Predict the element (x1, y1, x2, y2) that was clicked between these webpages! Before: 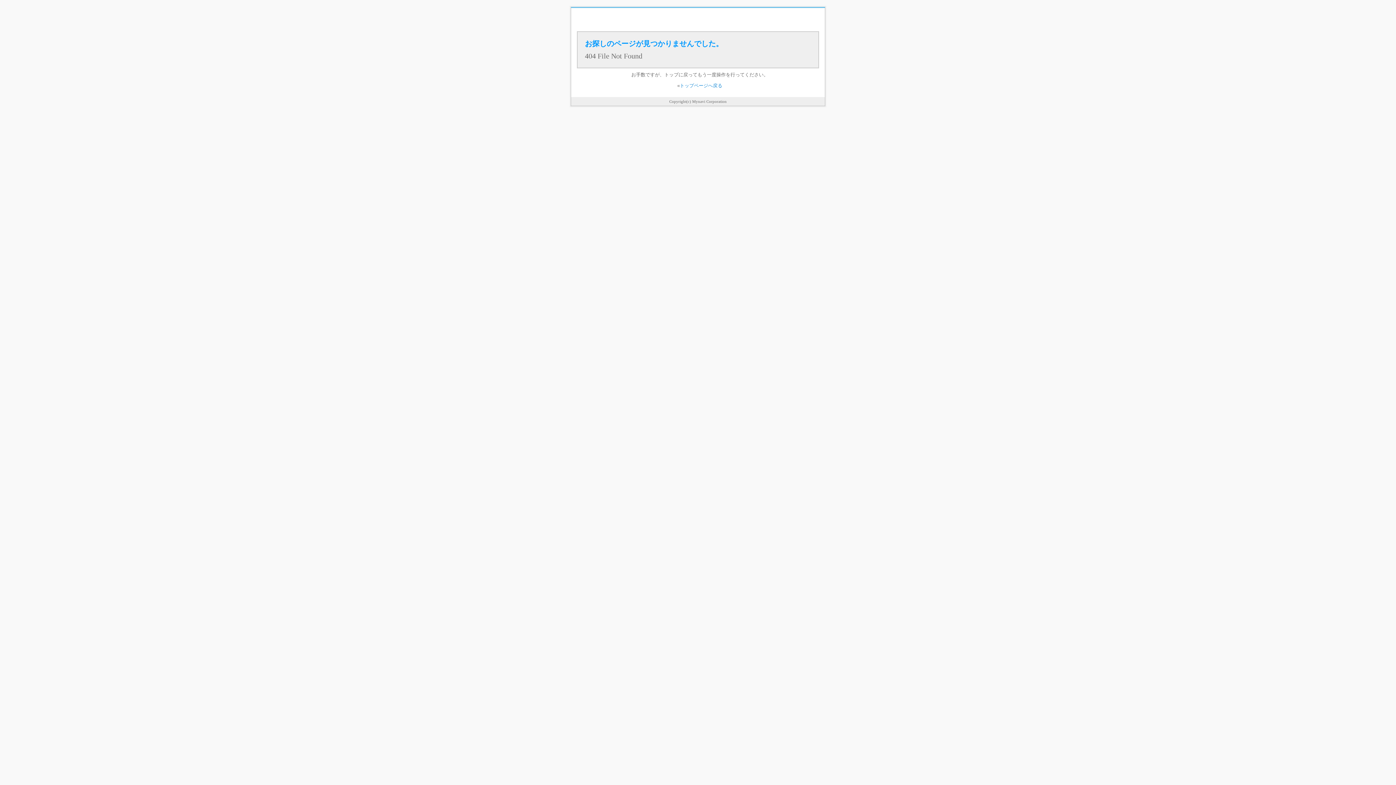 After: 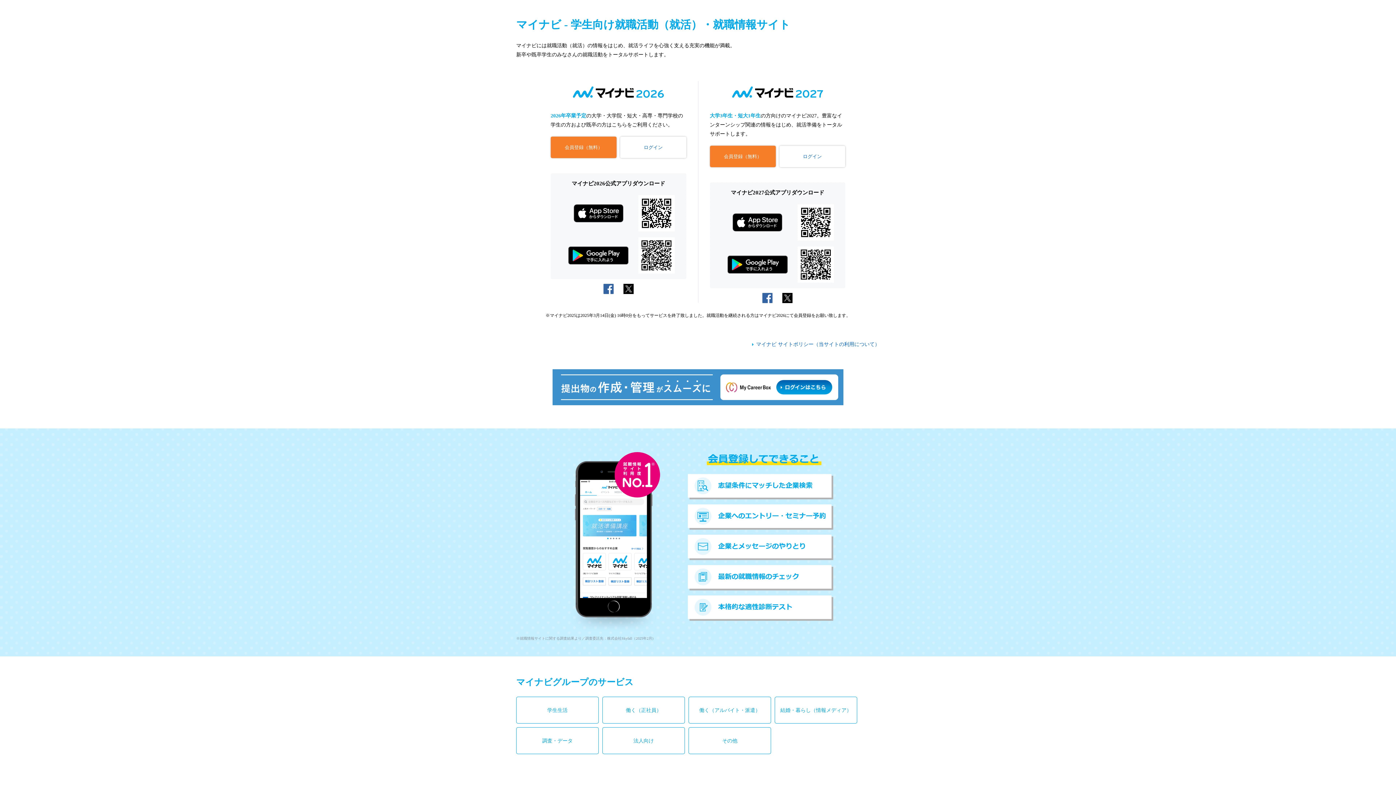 Action: label: トップページへ戻る bbox: (680, 82, 722, 88)